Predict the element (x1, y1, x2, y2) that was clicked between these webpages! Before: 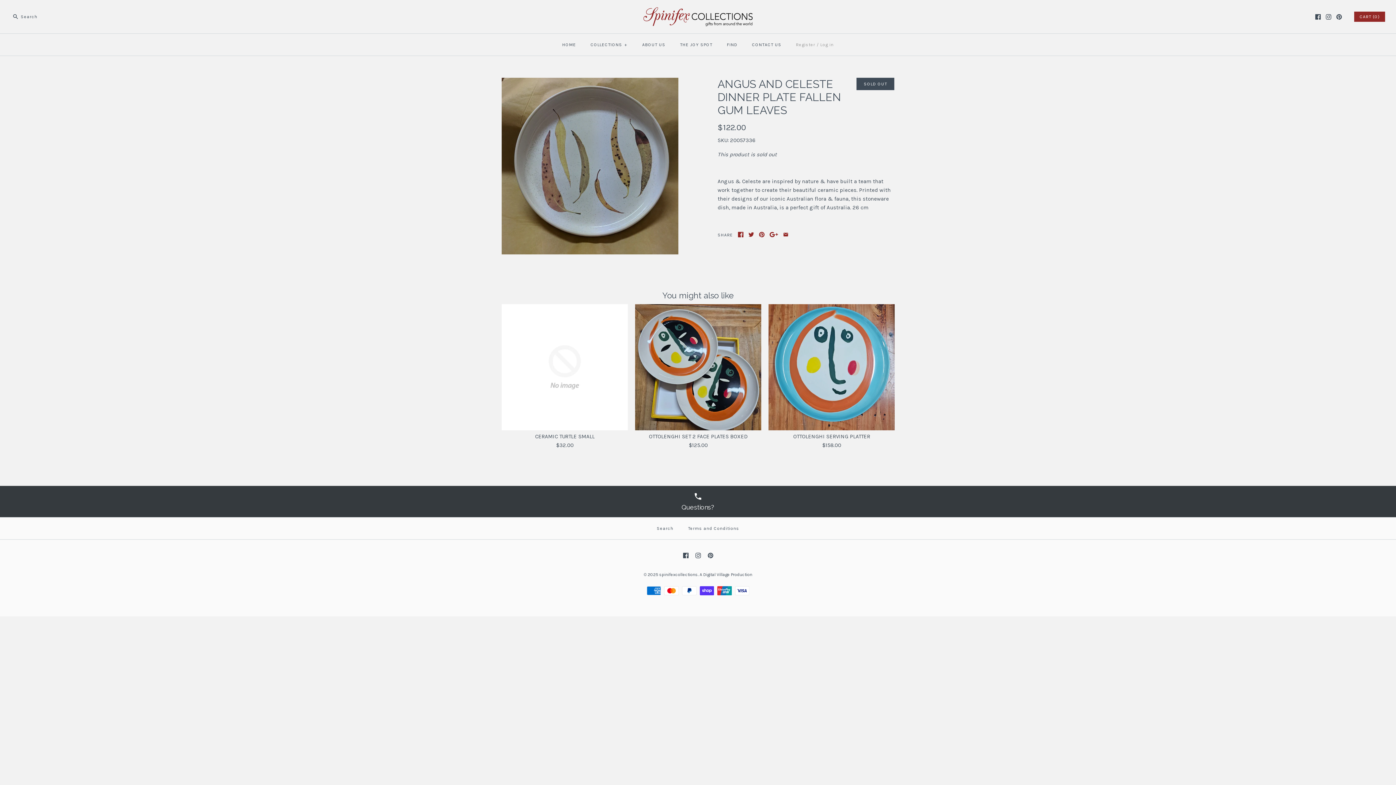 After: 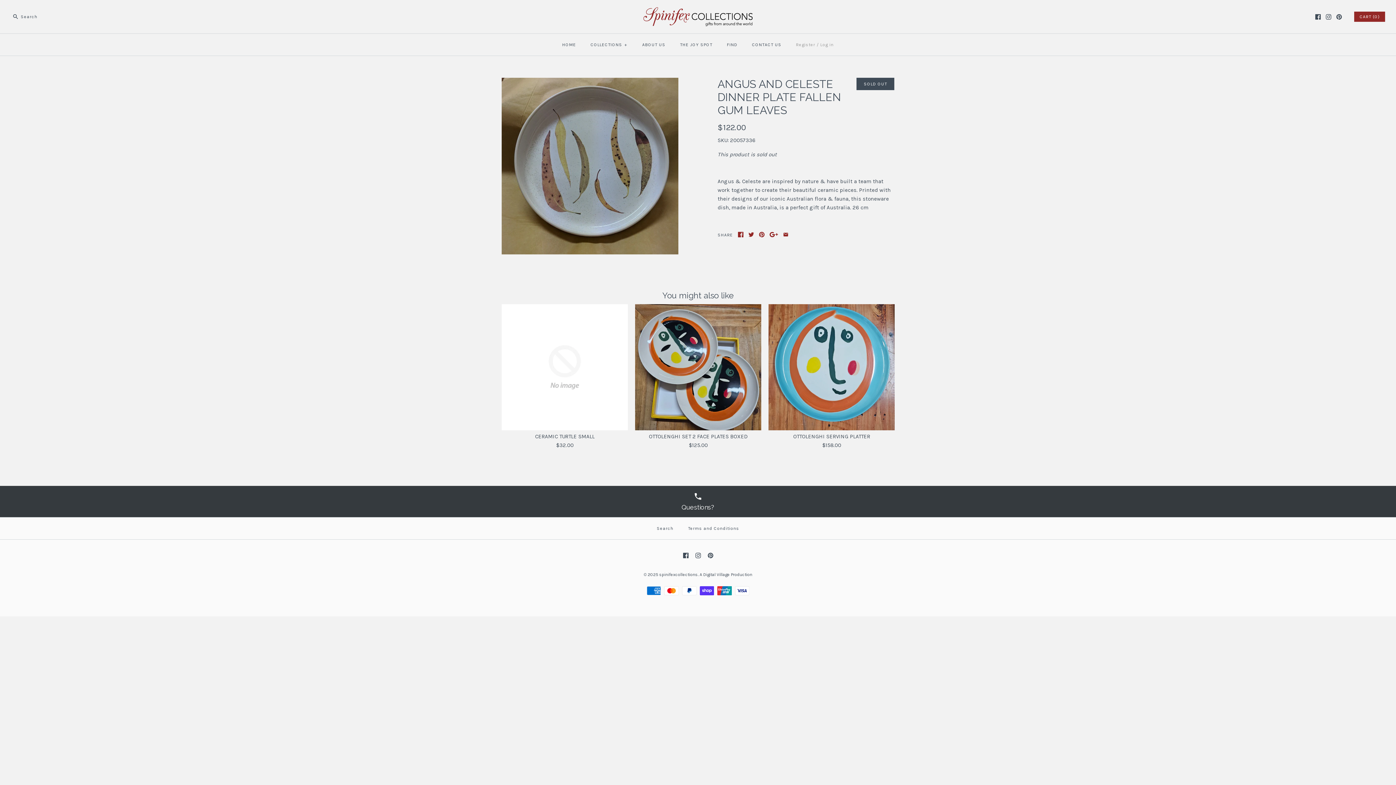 Action: bbox: (1336, 14, 1342, 19)